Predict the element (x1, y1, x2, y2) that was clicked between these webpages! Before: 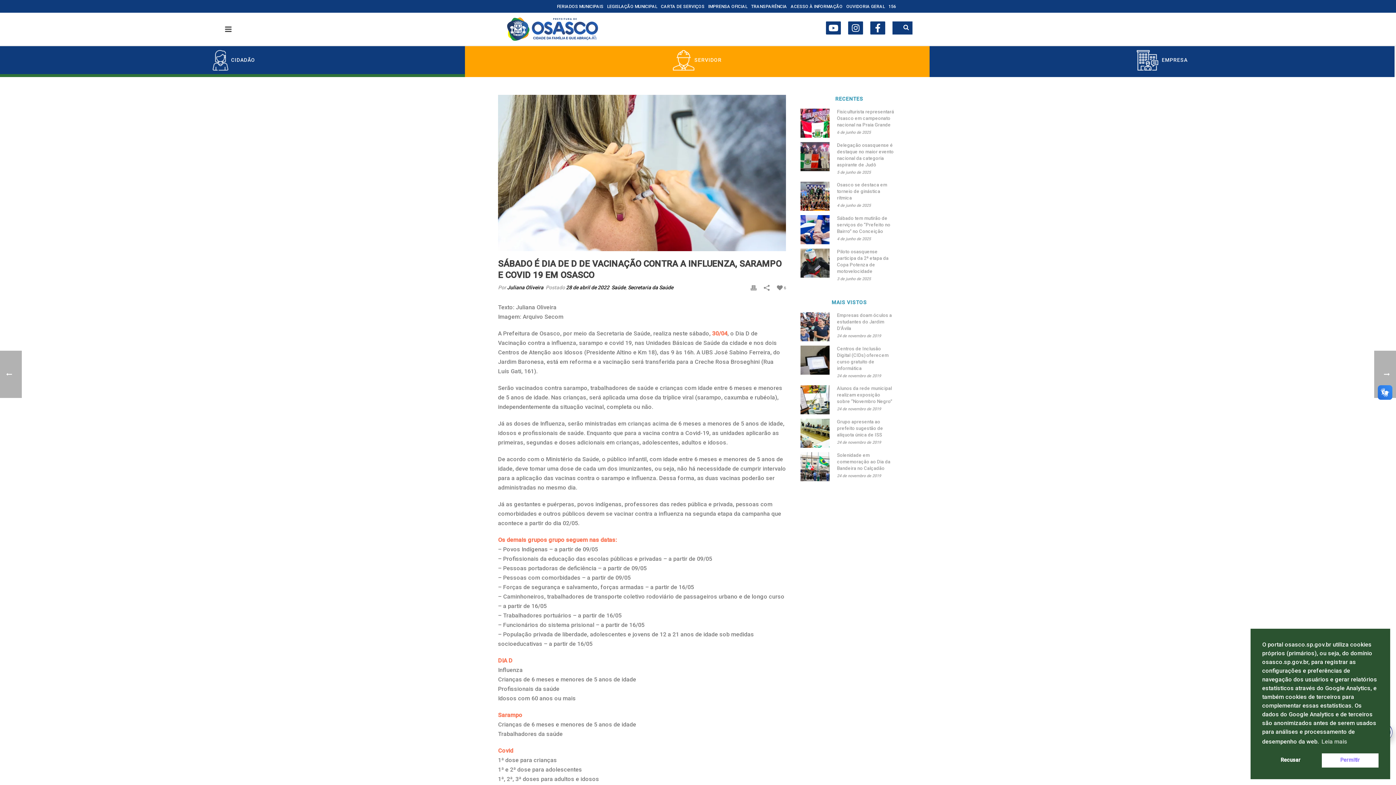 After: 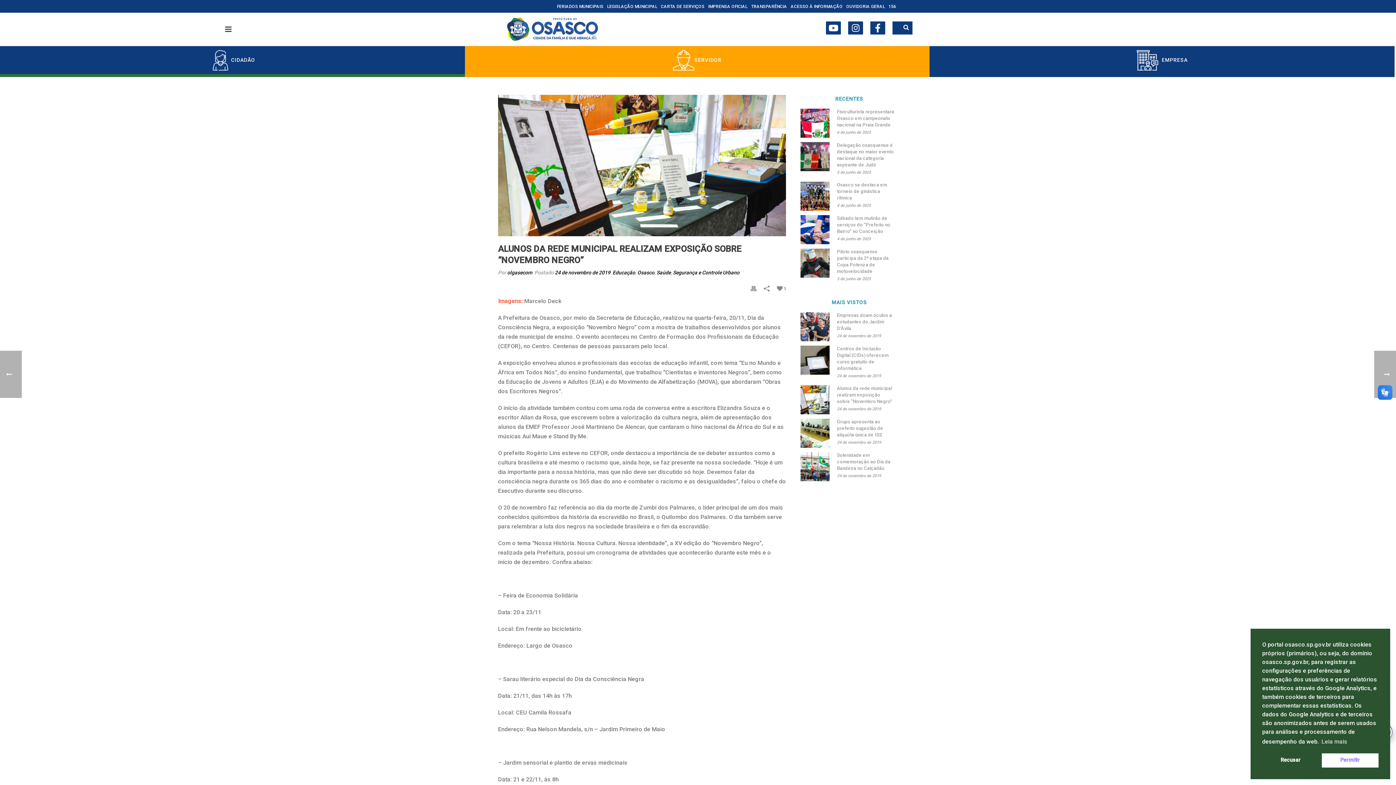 Action: bbox: (837, 385, 894, 405) label: Alunos da rede municipal realizam exposição sobre “Novembro Negro”